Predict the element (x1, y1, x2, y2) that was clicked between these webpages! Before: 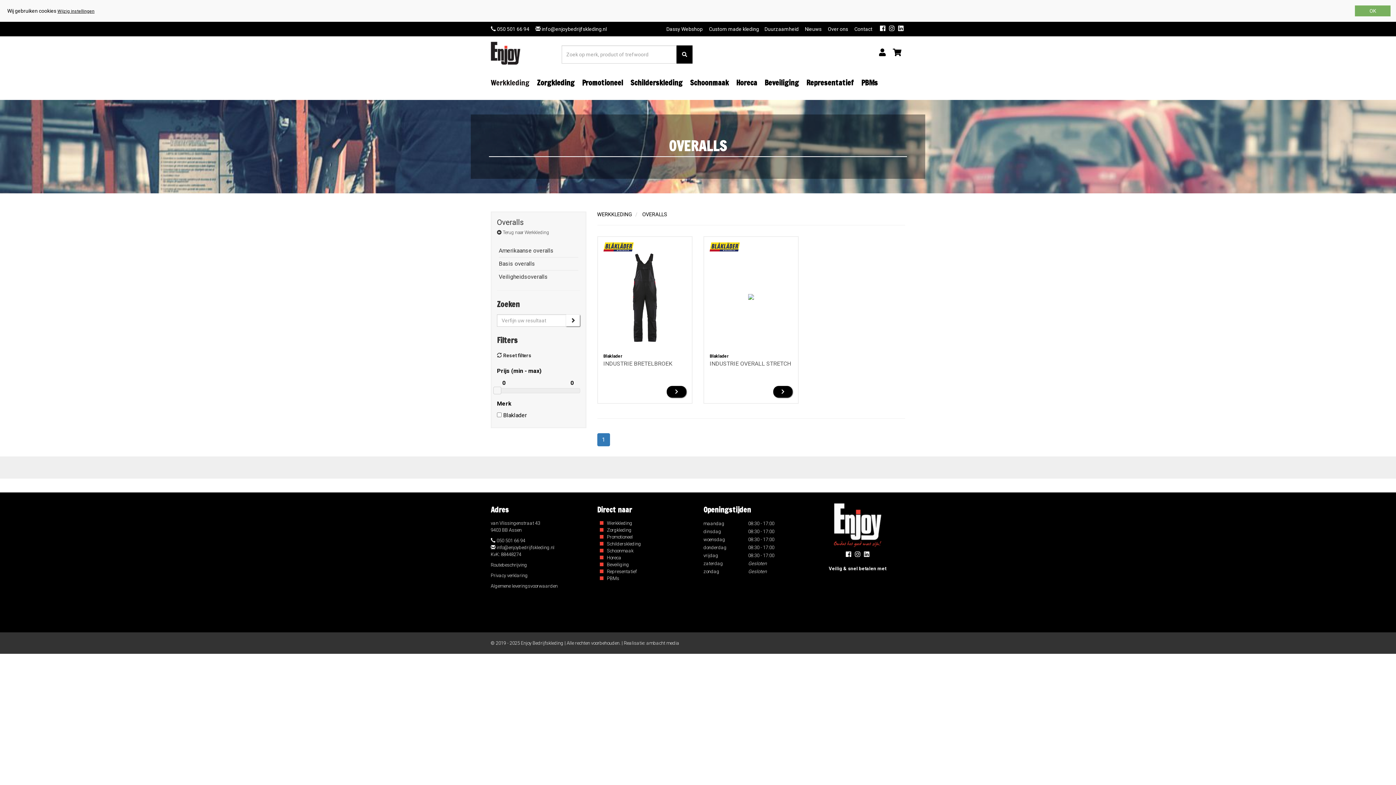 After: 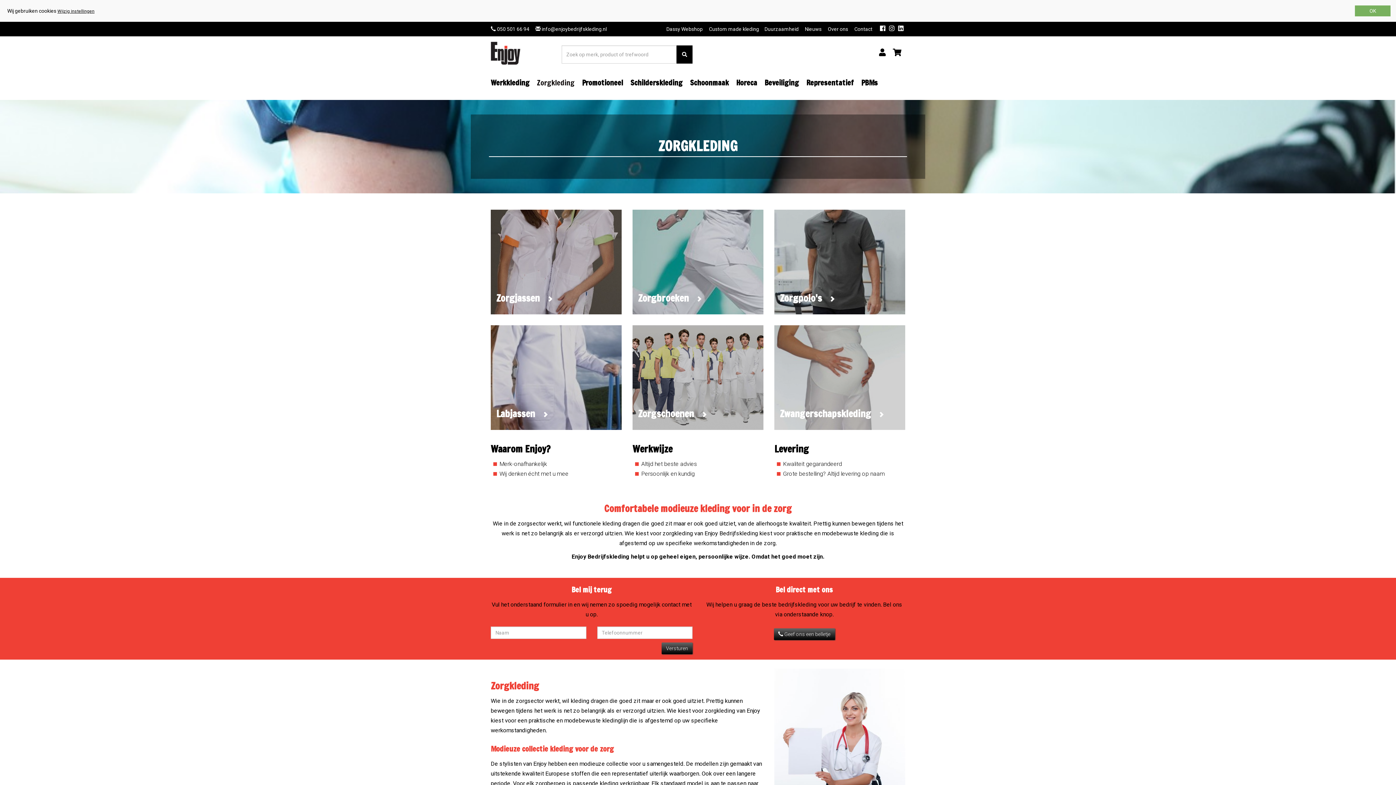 Action: bbox: (533, 70, 578, 94) label: Zorgkleding